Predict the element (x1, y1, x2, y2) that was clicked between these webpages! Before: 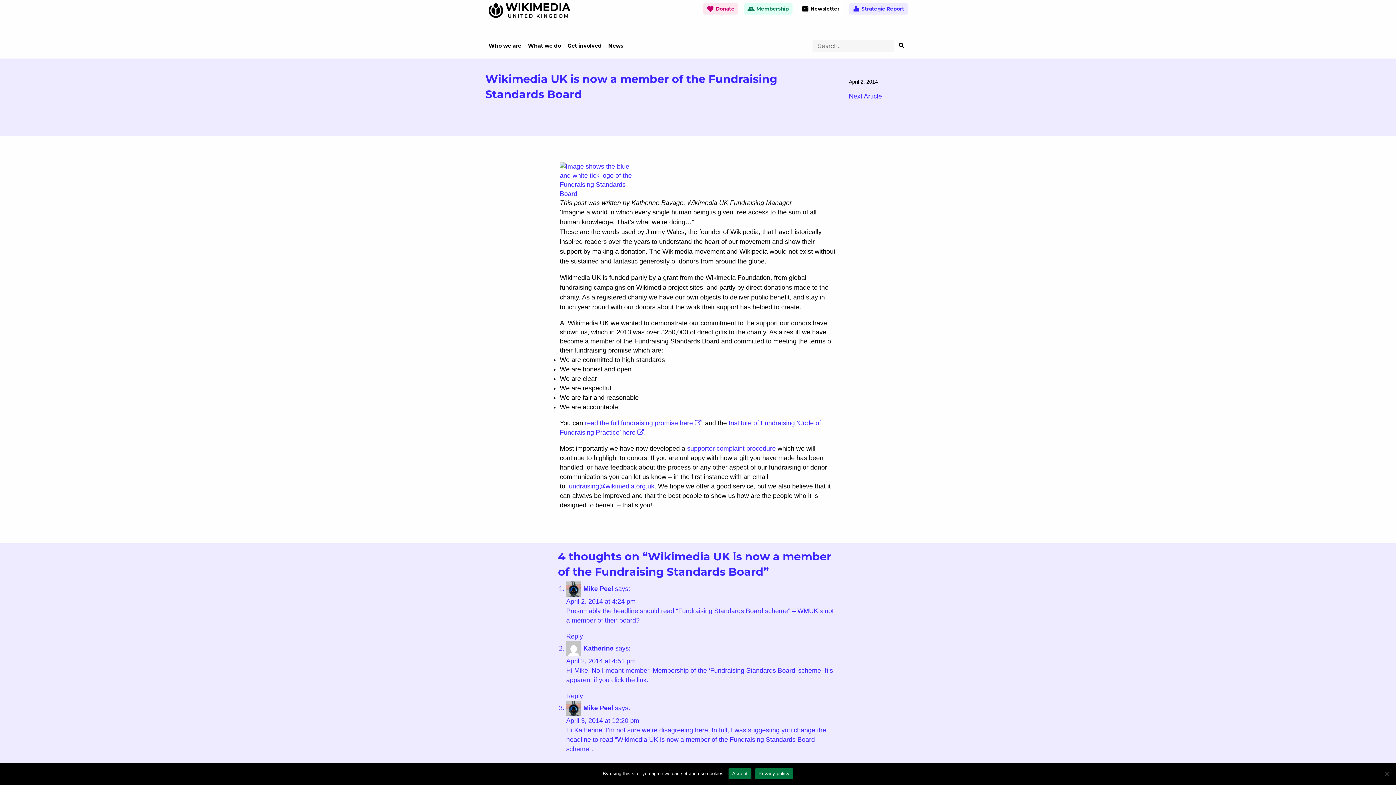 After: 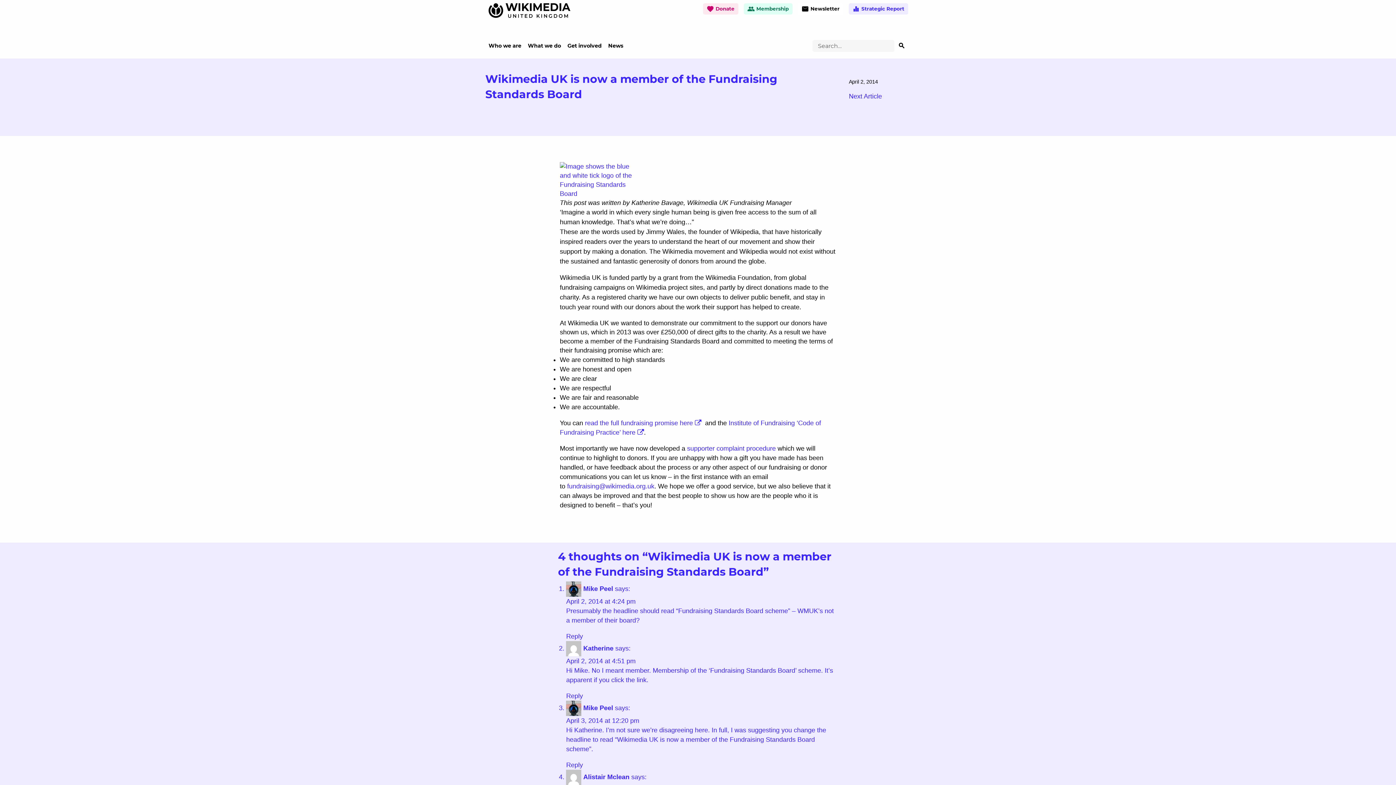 Action: bbox: (728, 768, 751, 779) label: Accept